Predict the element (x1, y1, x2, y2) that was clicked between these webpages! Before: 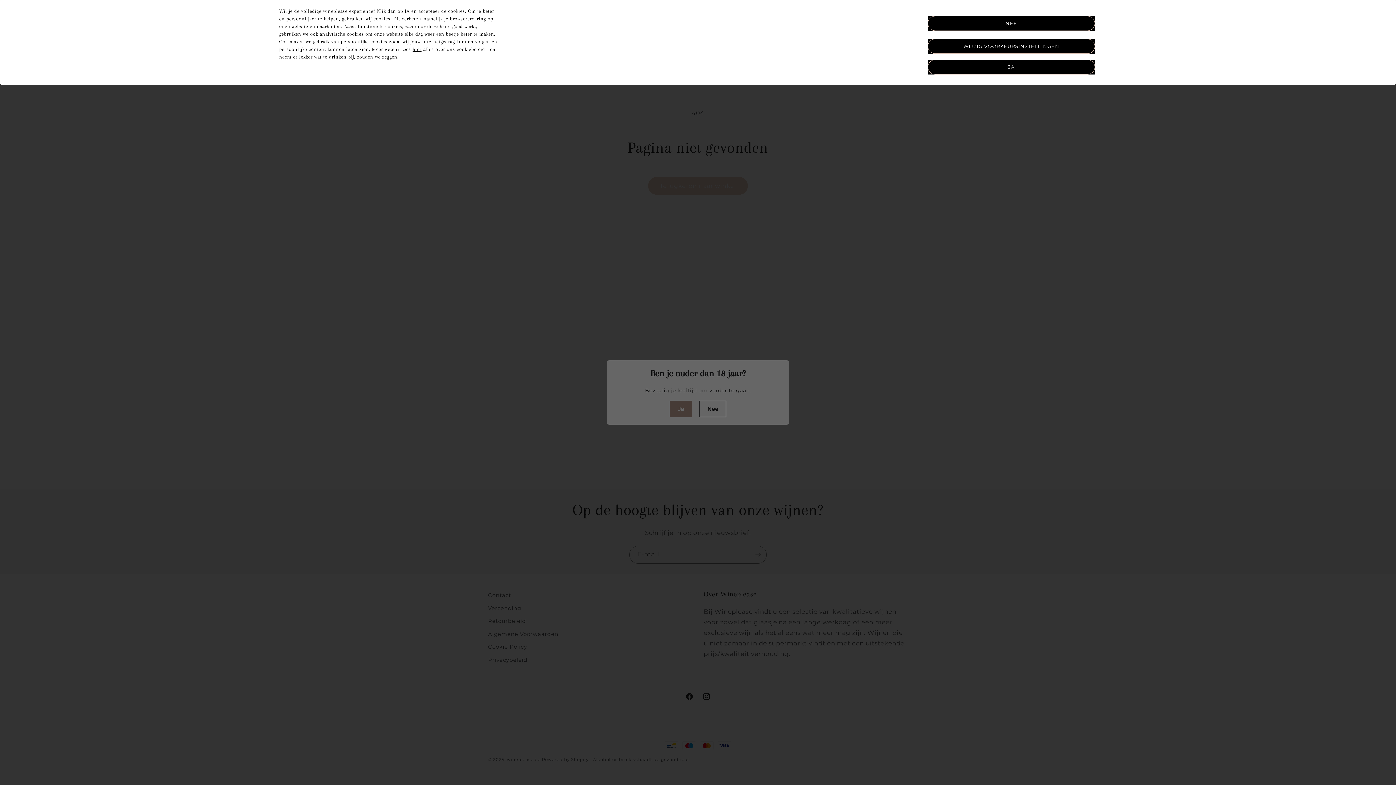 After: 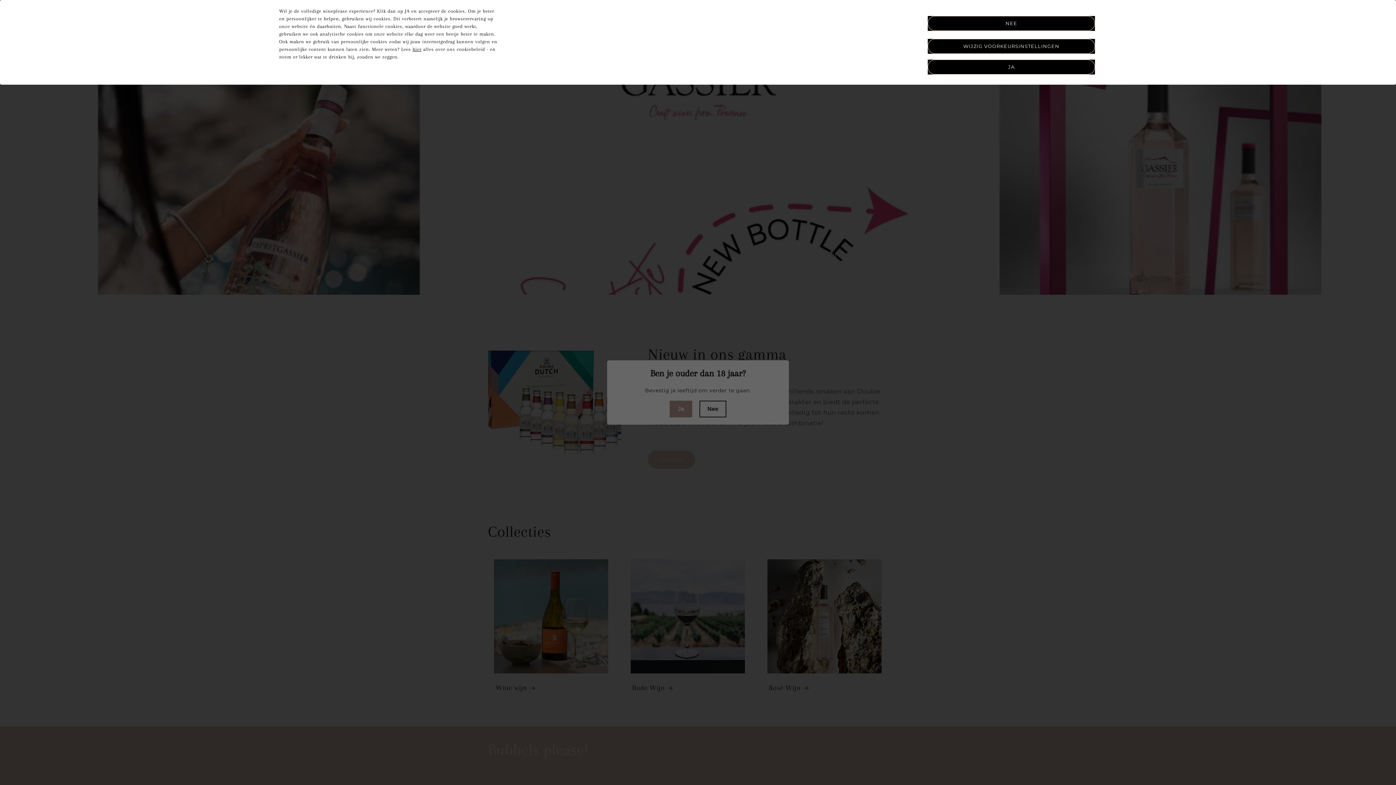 Action: bbox: (699, 400, 726, 417) label: Nee